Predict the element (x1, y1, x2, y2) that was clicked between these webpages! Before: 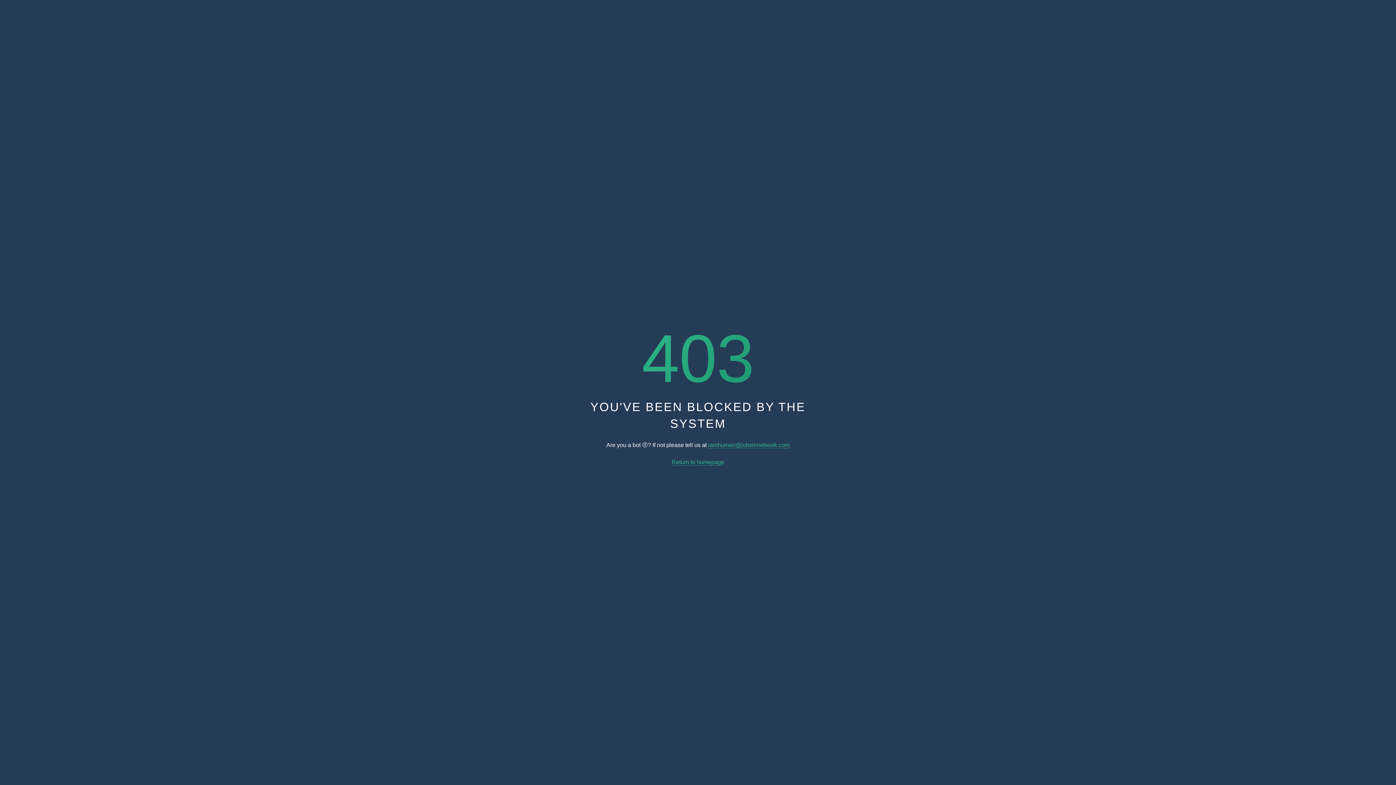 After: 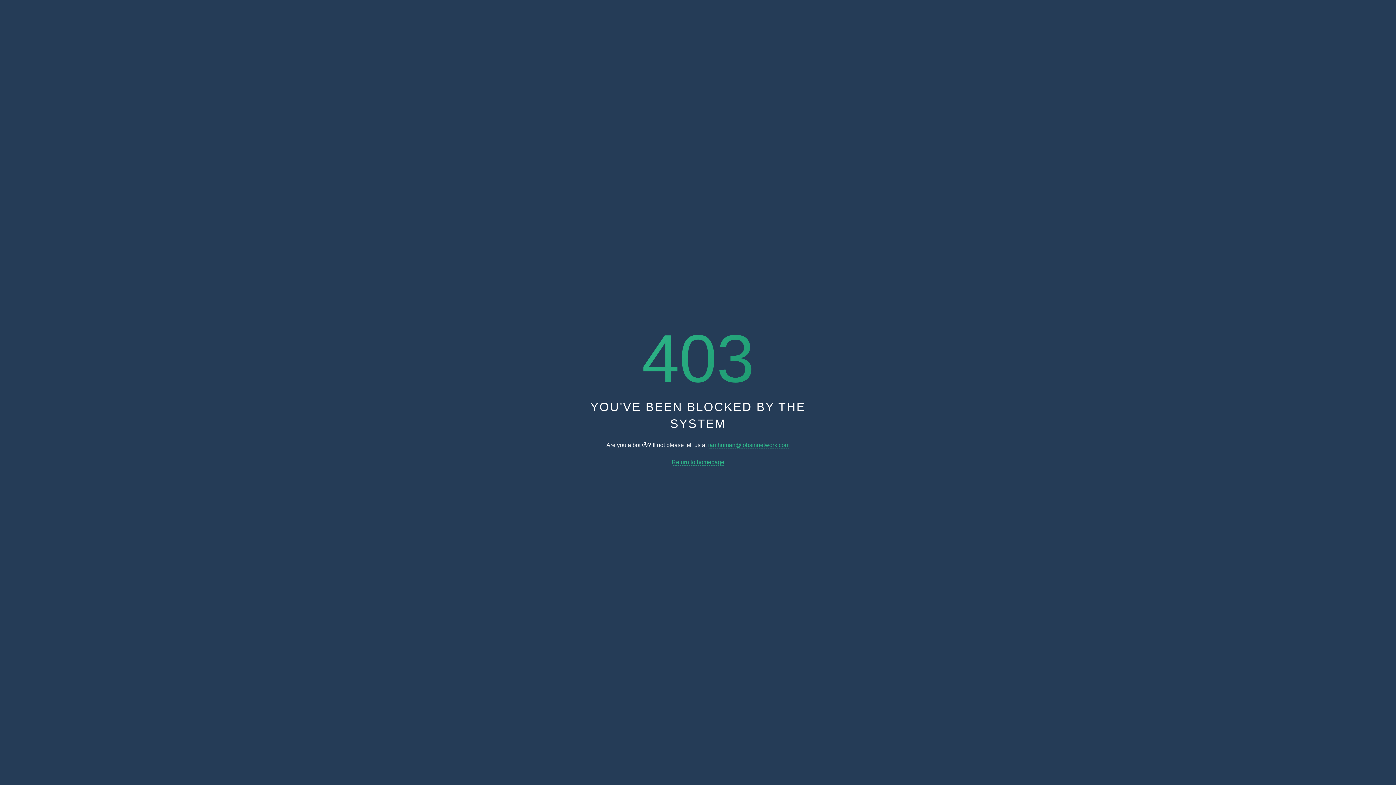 Action: label: iamhuman@jobsinnetwork.com bbox: (708, 442, 789, 448)